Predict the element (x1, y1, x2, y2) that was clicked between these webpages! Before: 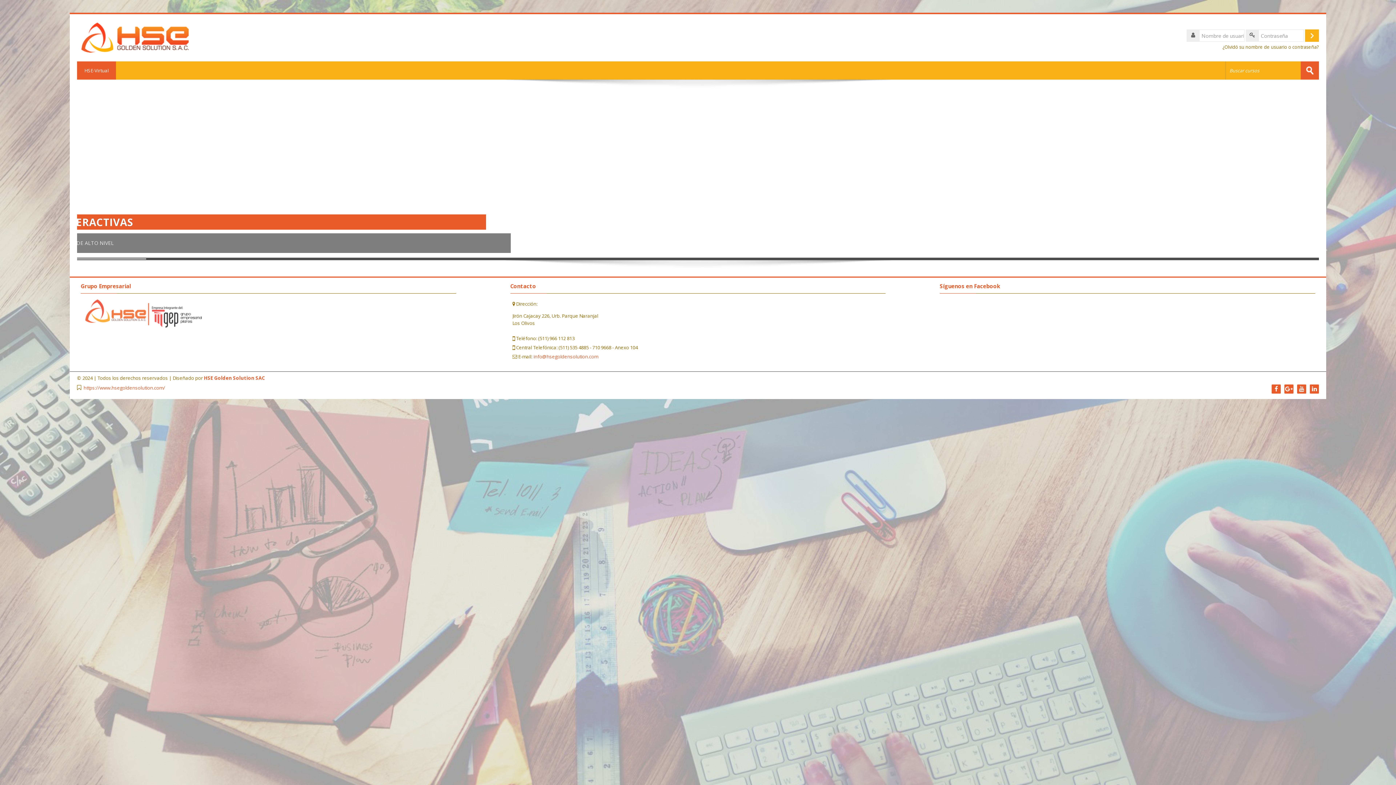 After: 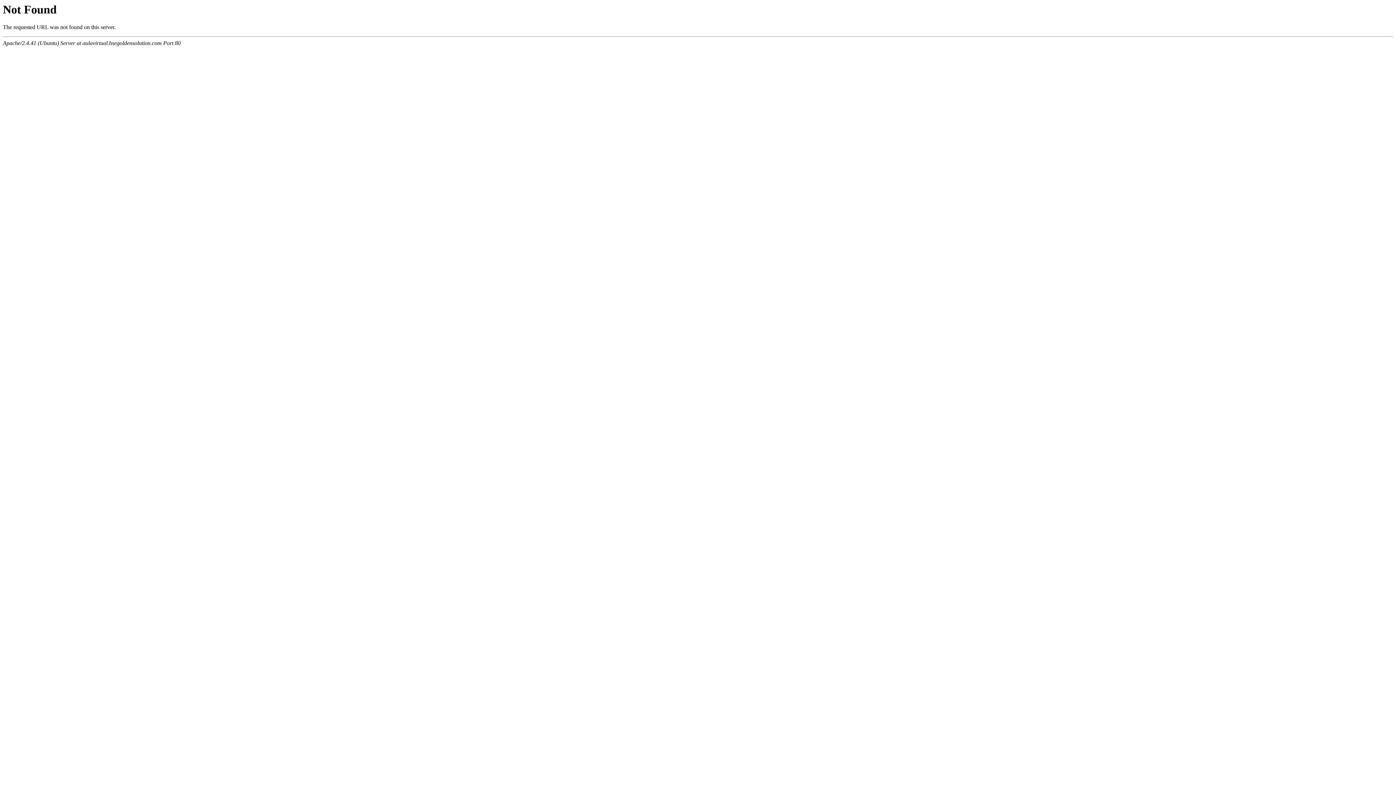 Action: bbox: (533, 352, 598, 361) label: info@hsegoldensolution.com